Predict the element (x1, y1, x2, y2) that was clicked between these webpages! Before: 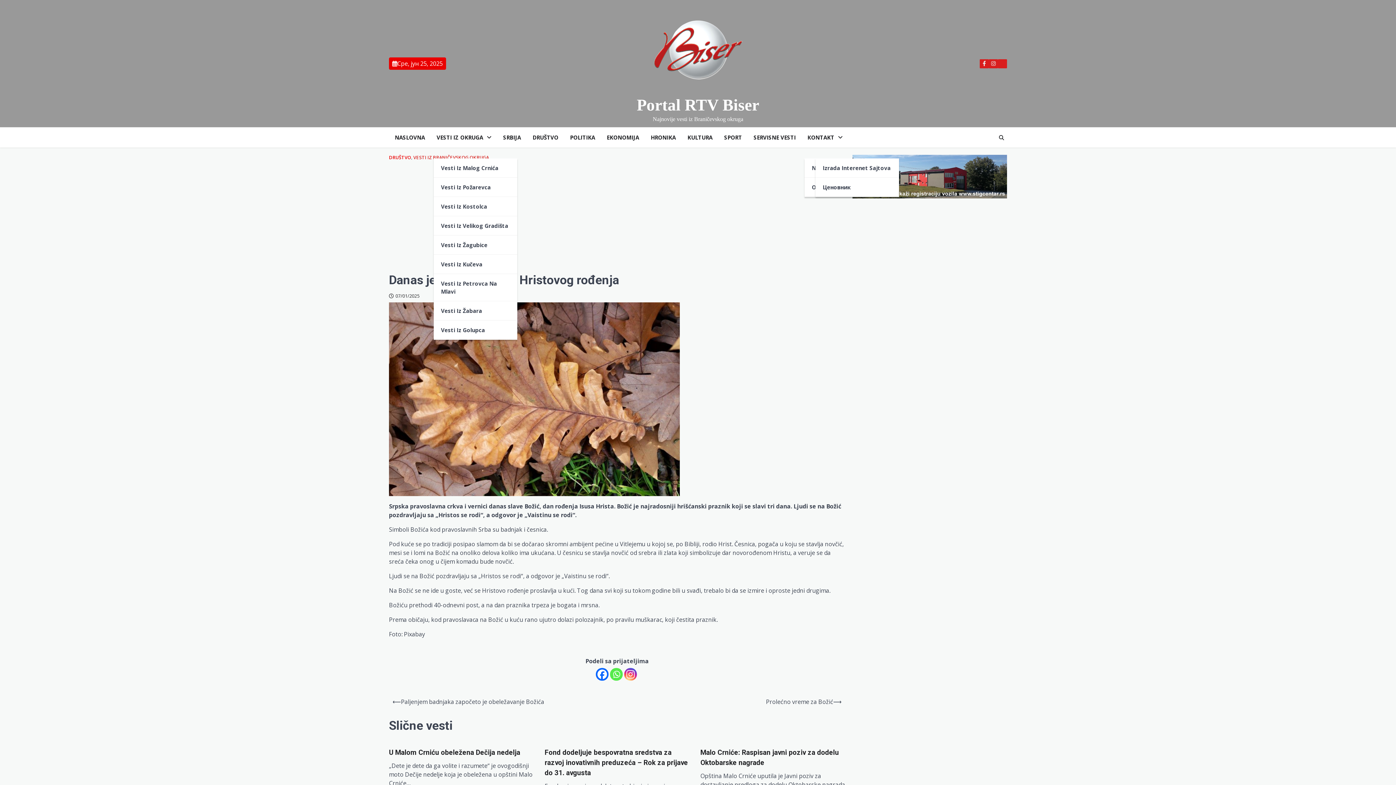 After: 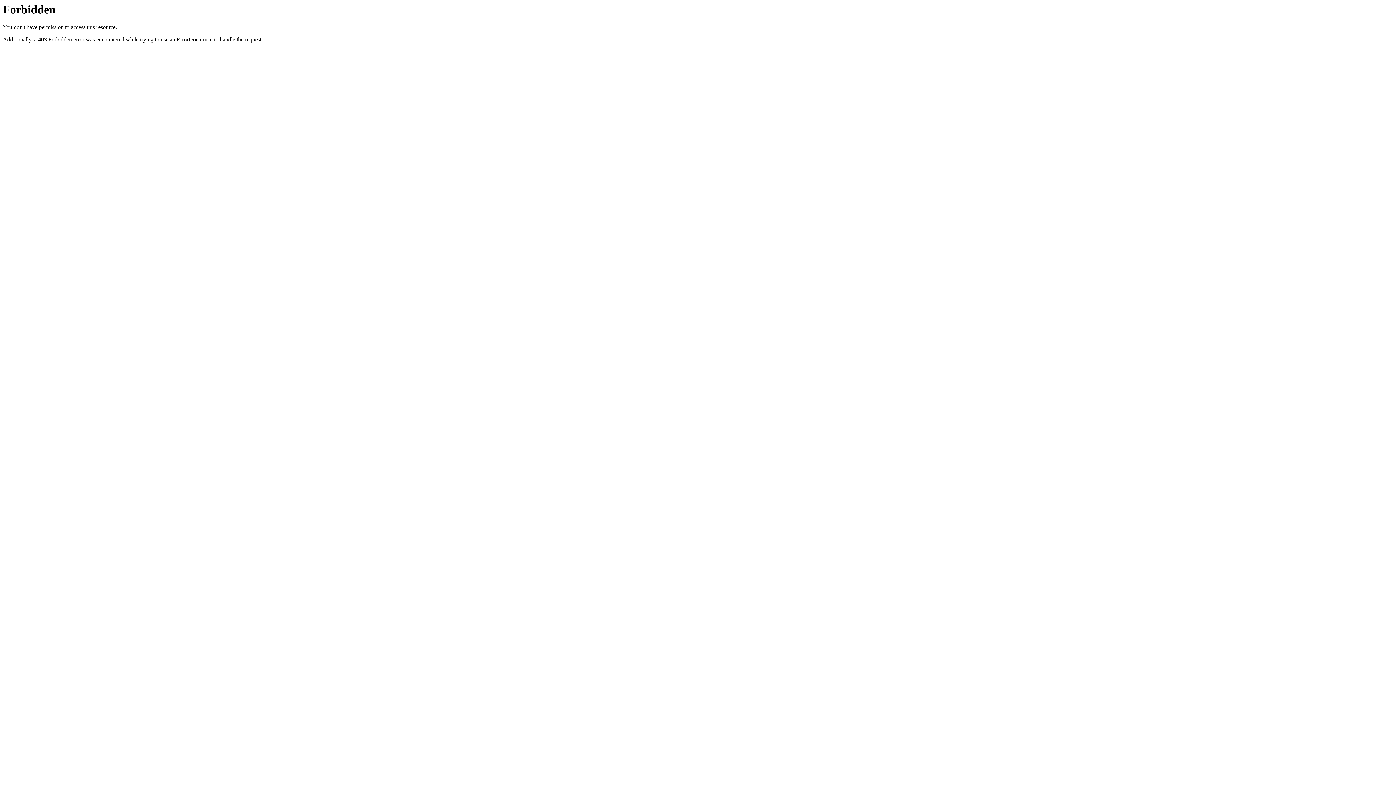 Action: bbox: (852, 192, 1007, 200)